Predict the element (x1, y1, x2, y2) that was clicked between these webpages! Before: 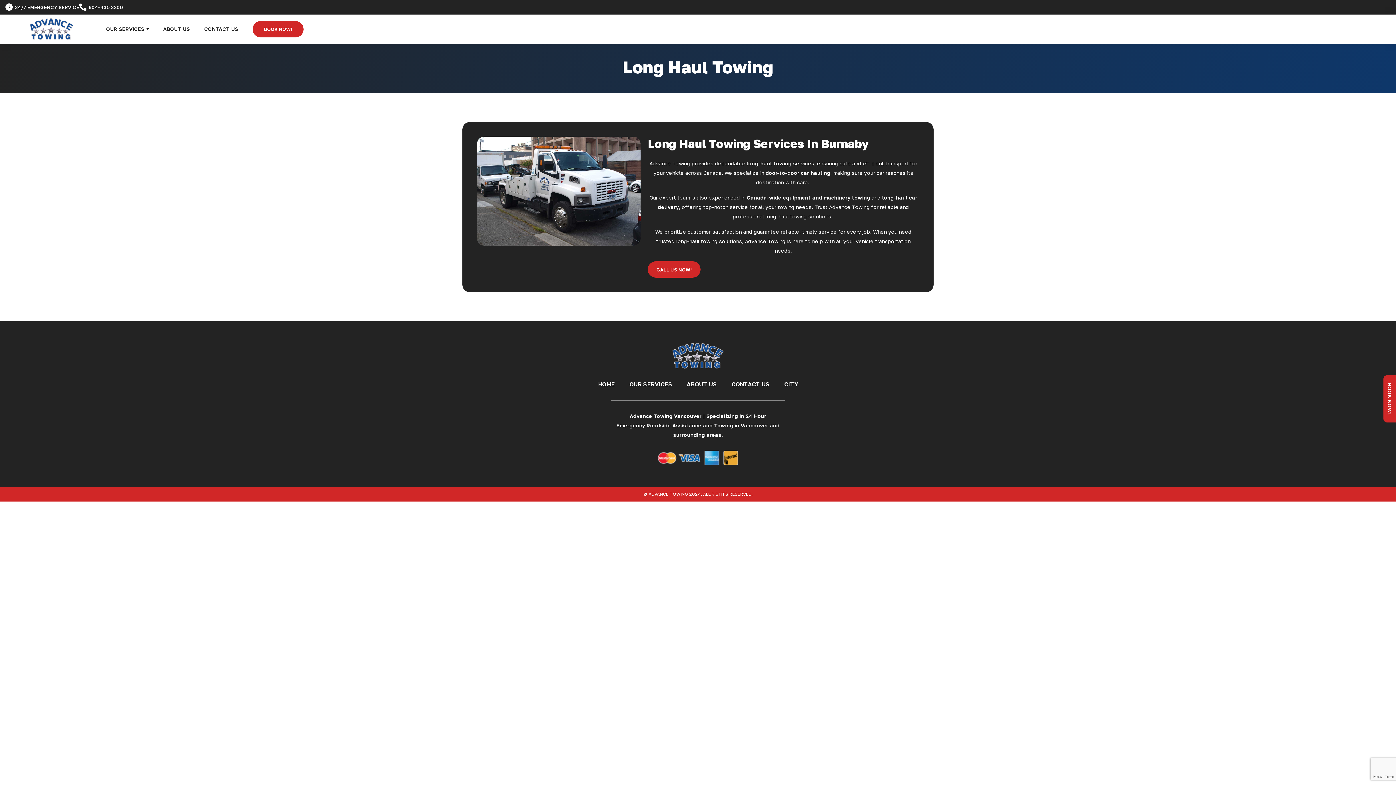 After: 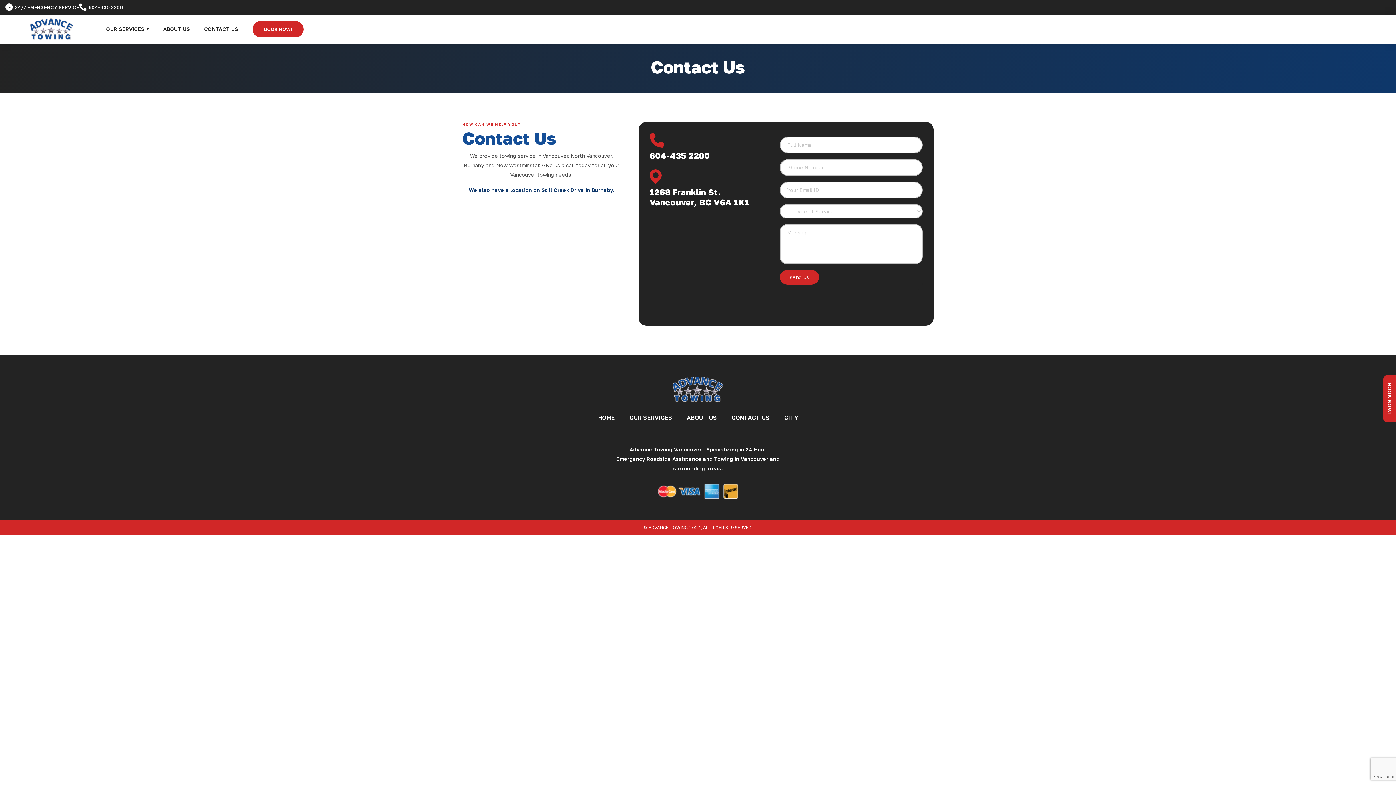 Action: label: CONTACT US bbox: (724, 380, 777, 388)